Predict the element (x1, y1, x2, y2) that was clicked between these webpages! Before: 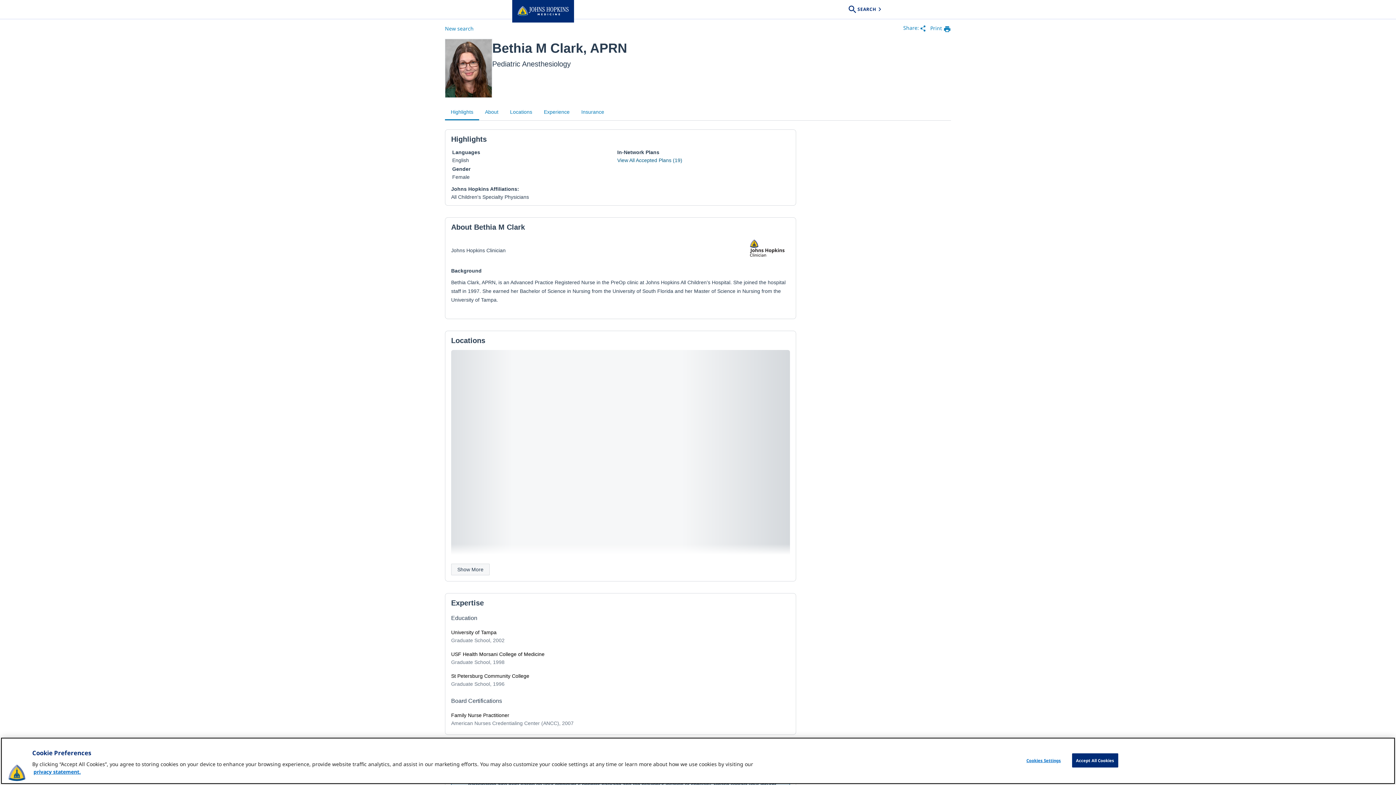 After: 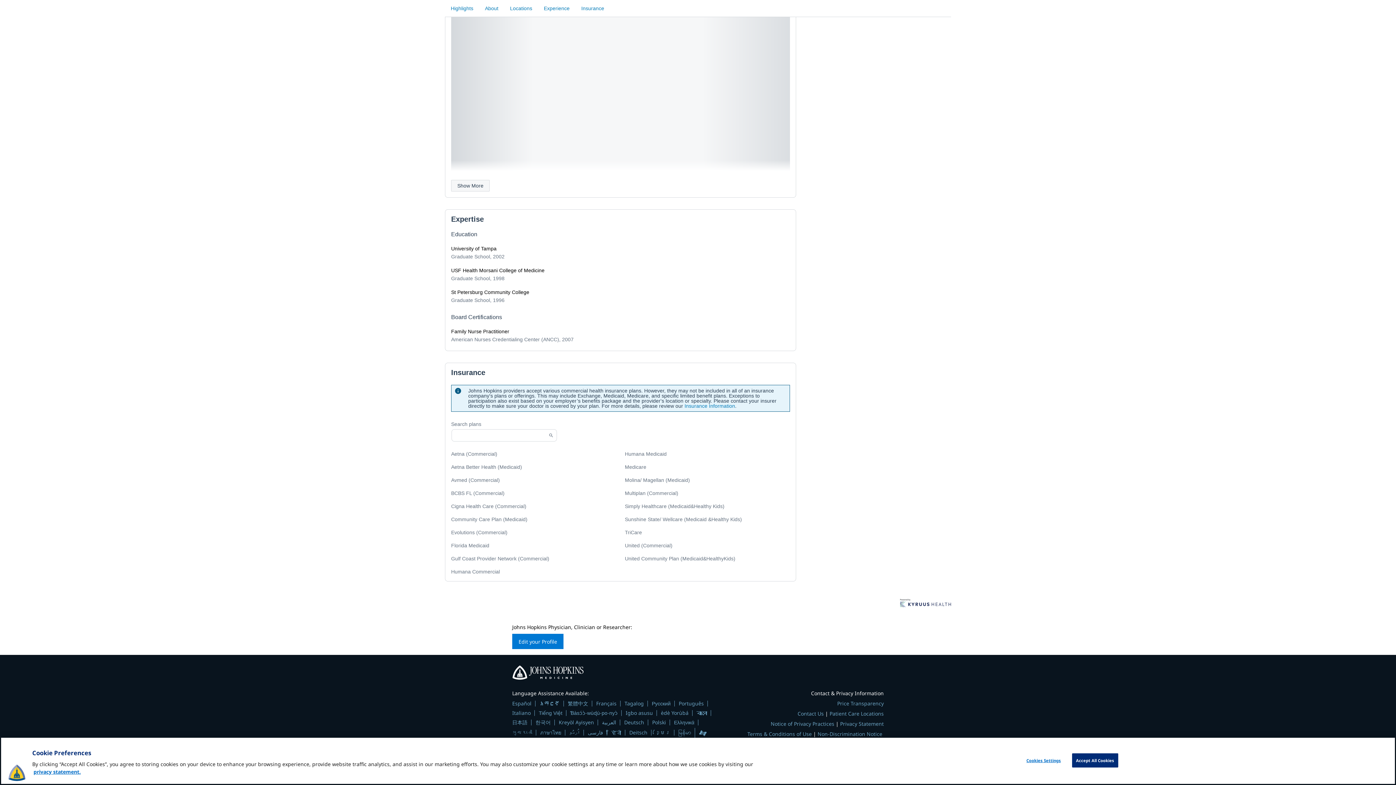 Action: label: Experience bbox: (538, 103, 575, 120)